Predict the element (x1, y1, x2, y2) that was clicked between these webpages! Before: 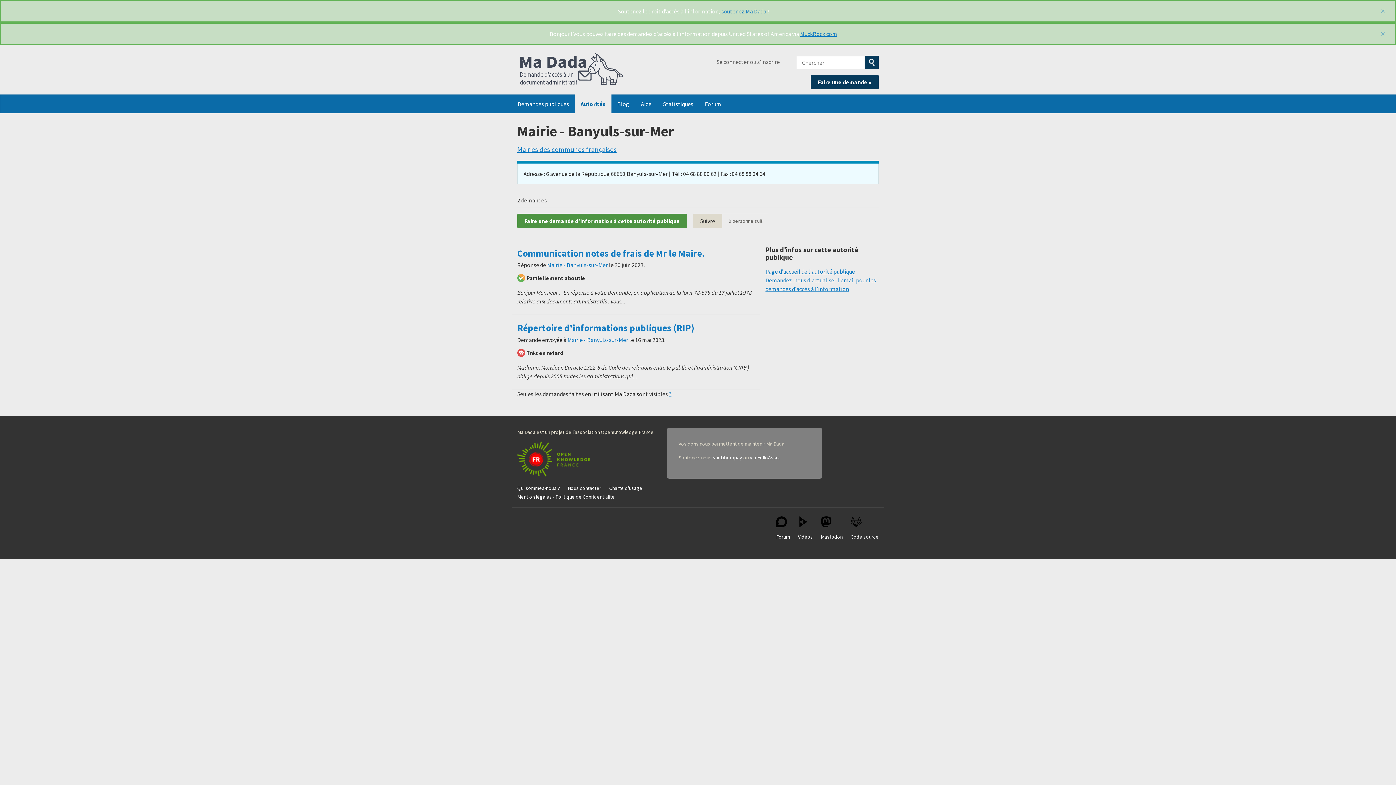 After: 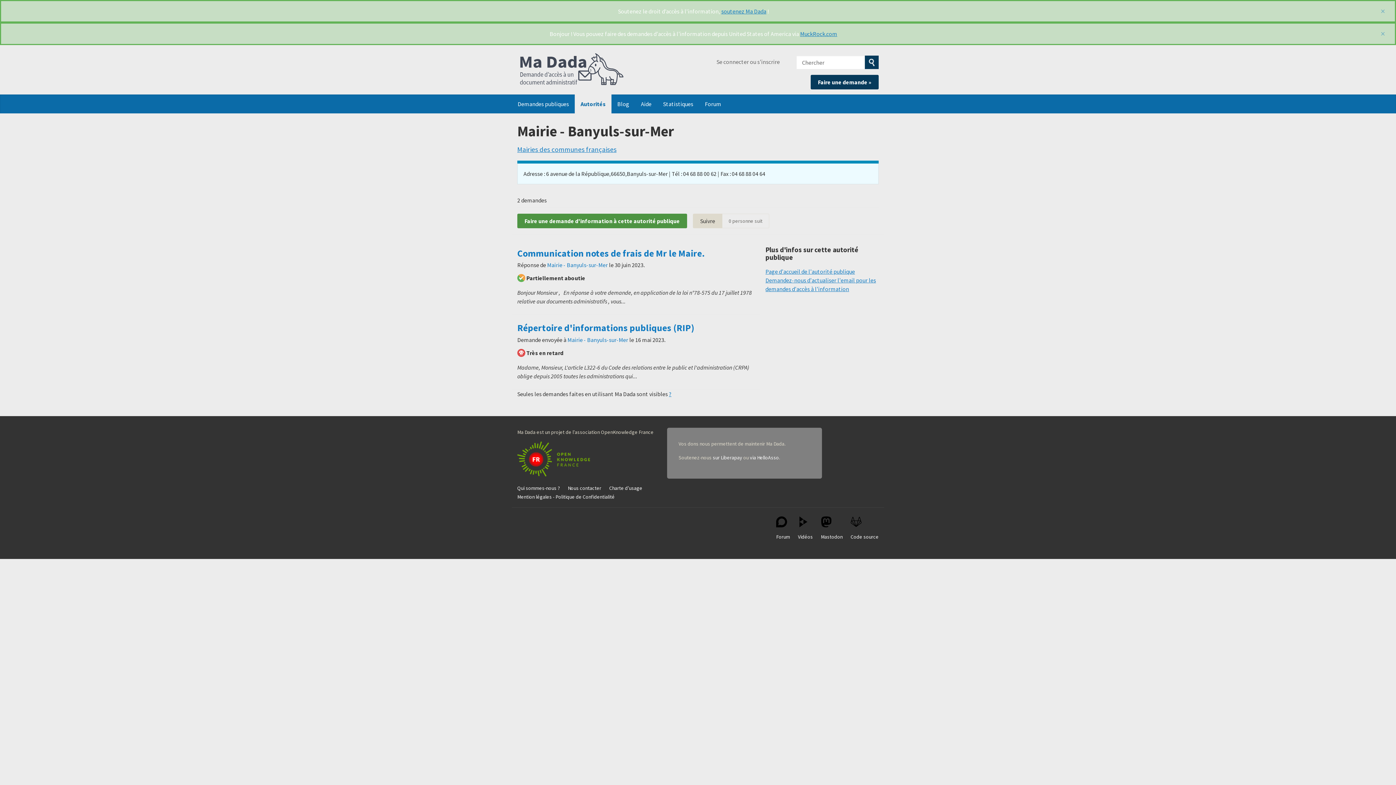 Action: label: Mairie - Banyuls-sur-Mer bbox: (567, 336, 628, 343)